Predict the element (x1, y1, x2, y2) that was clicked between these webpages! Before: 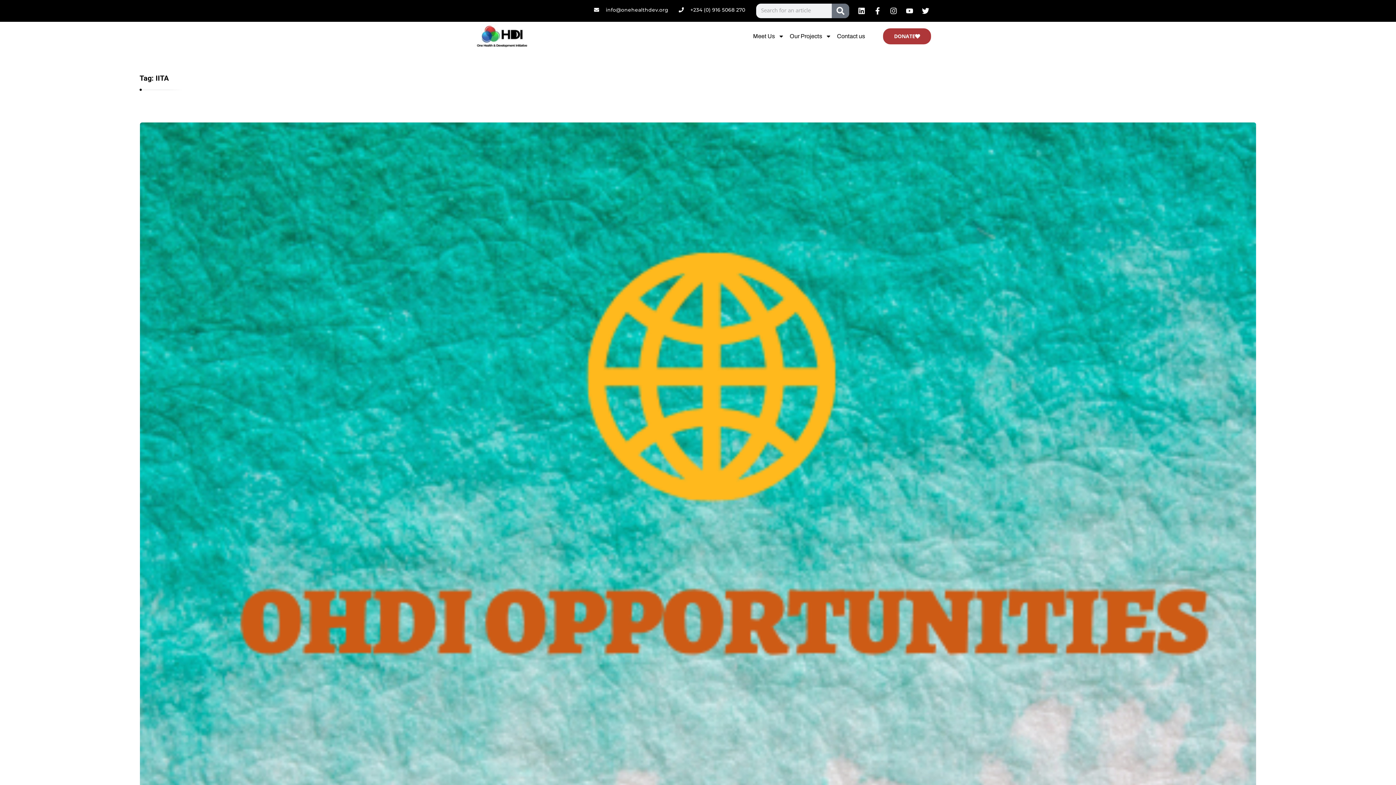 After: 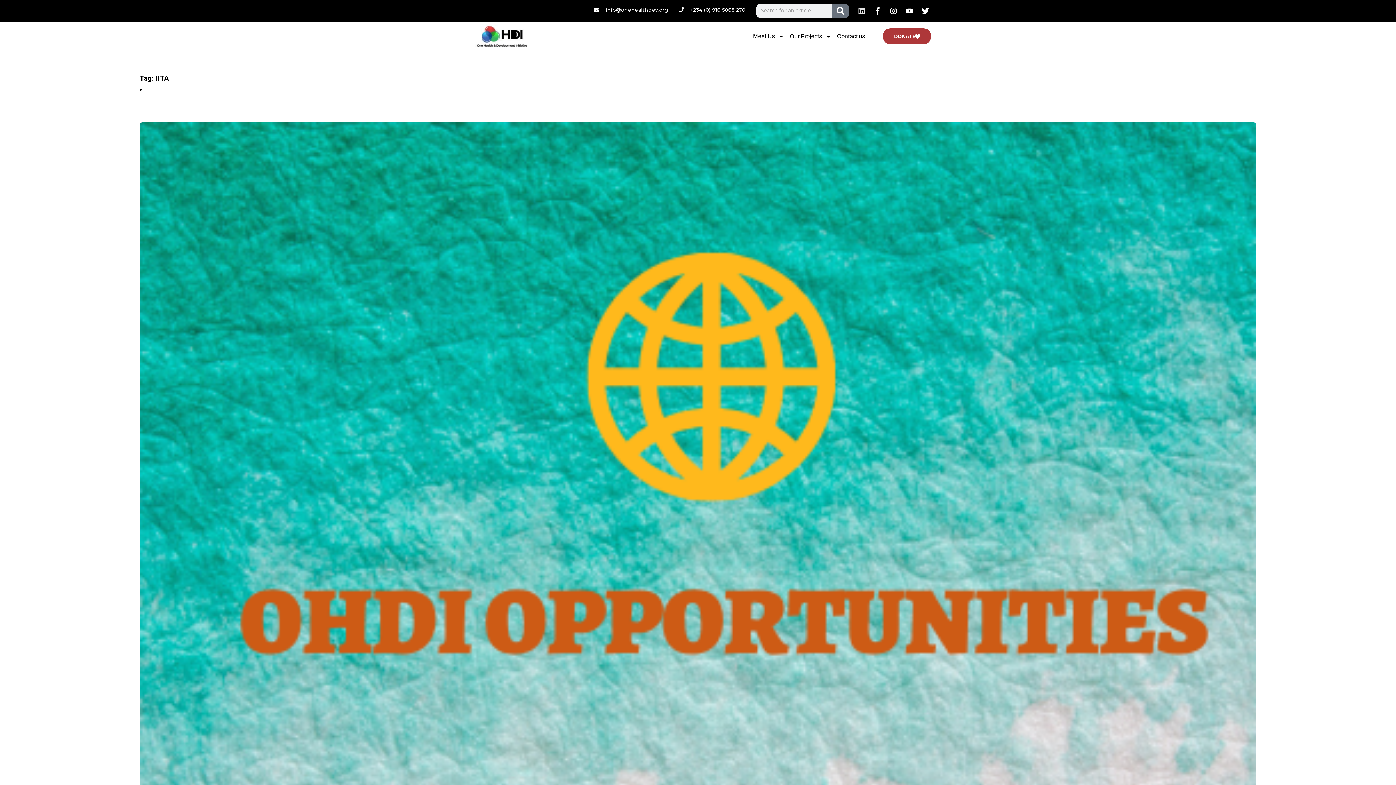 Action: label: Linkedin bbox: (854, 3, 868, 18)